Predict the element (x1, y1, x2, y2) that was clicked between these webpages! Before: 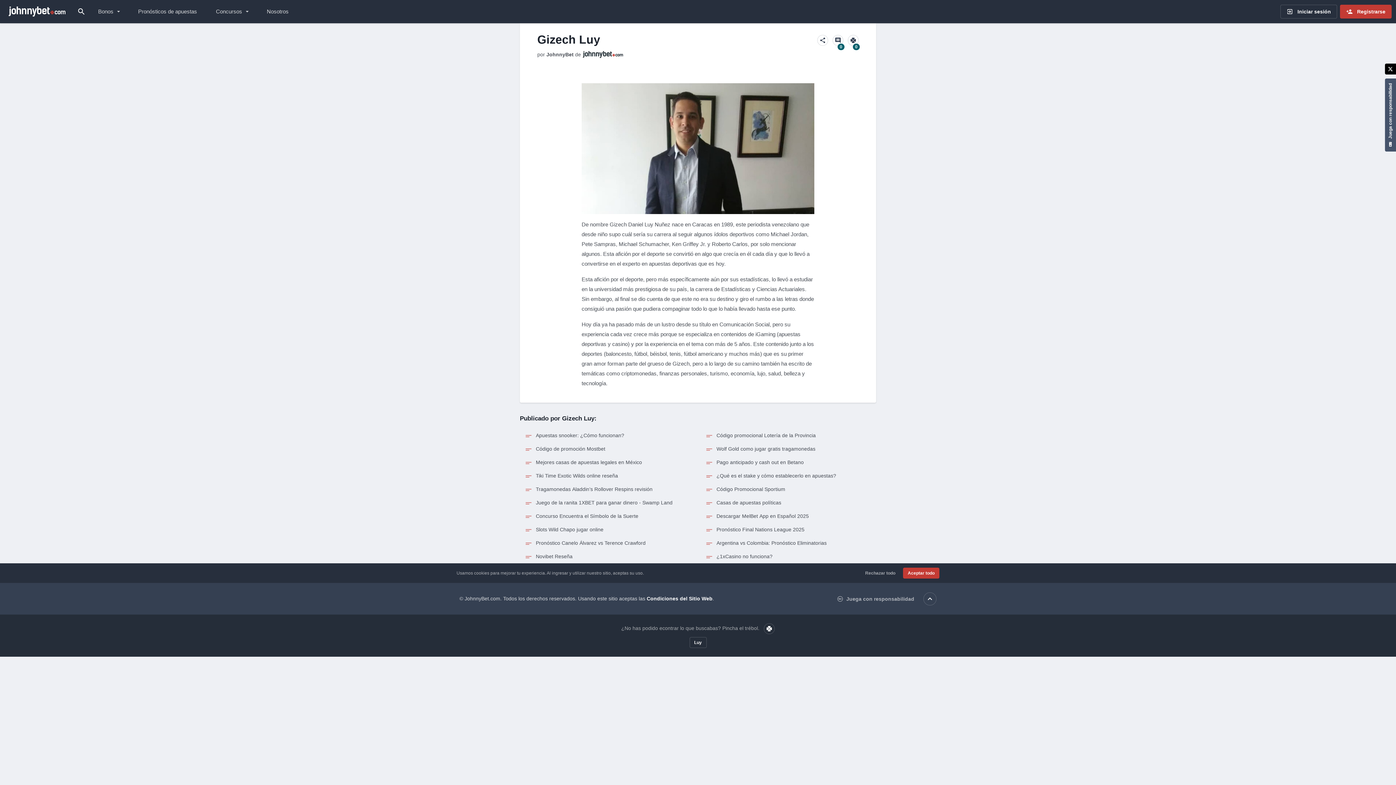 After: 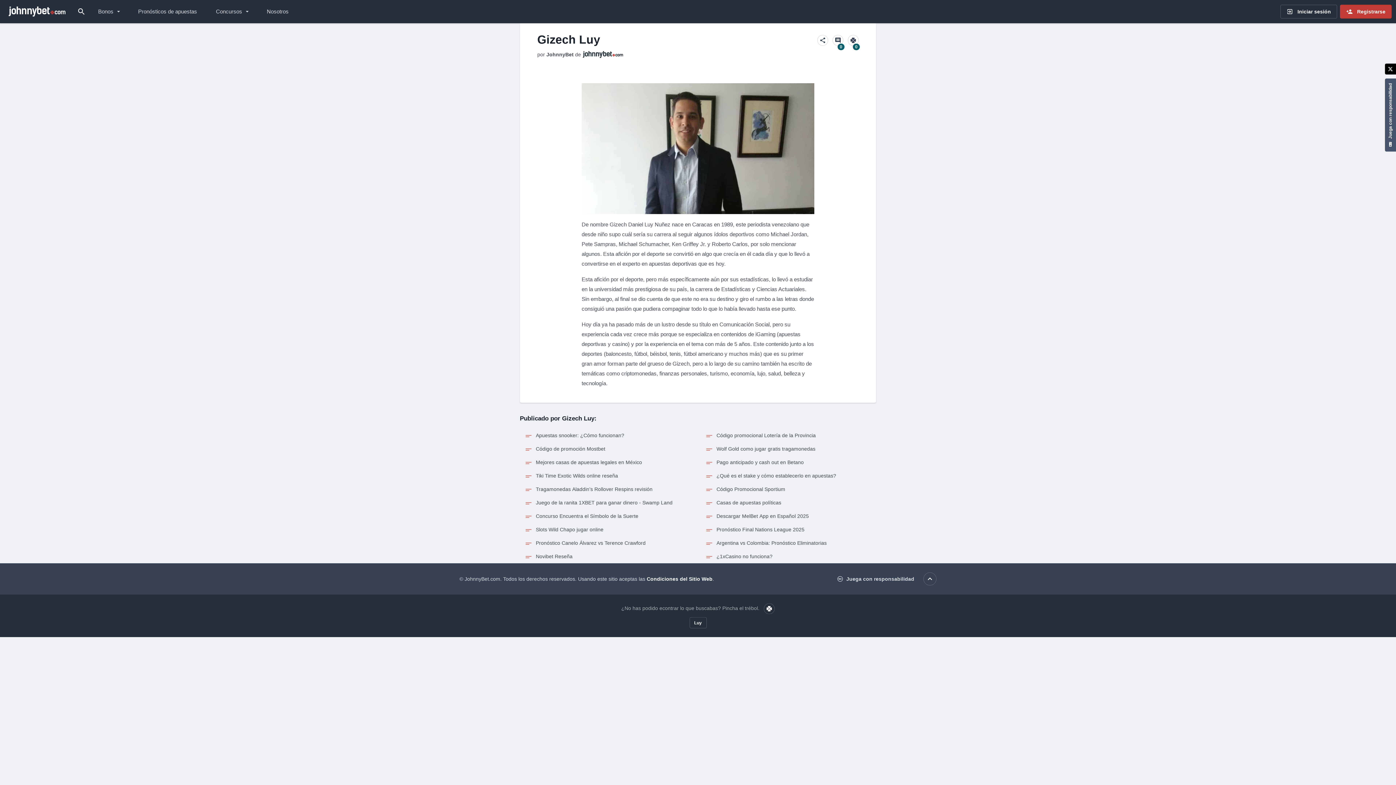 Action: bbox: (860, 568, 900, 579) label: Rechazar todo